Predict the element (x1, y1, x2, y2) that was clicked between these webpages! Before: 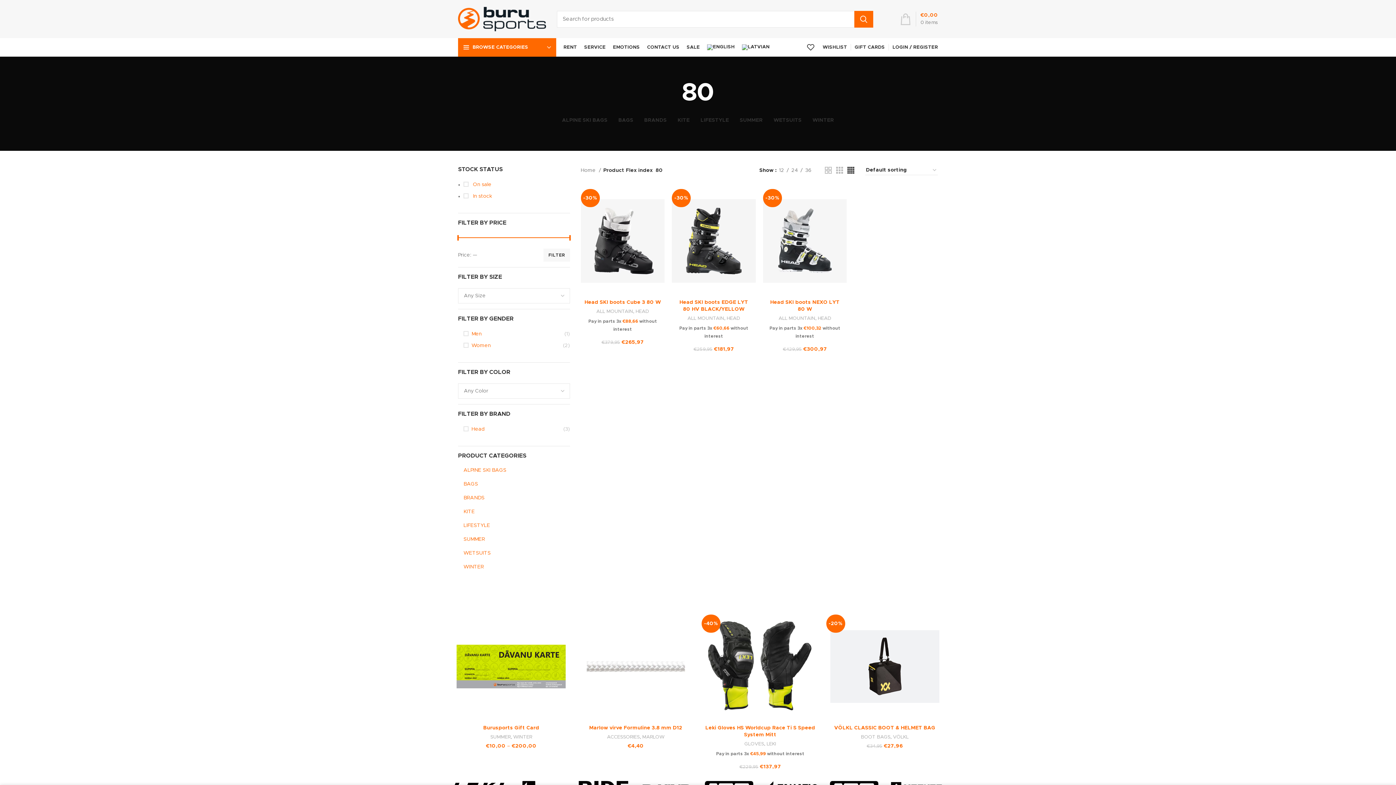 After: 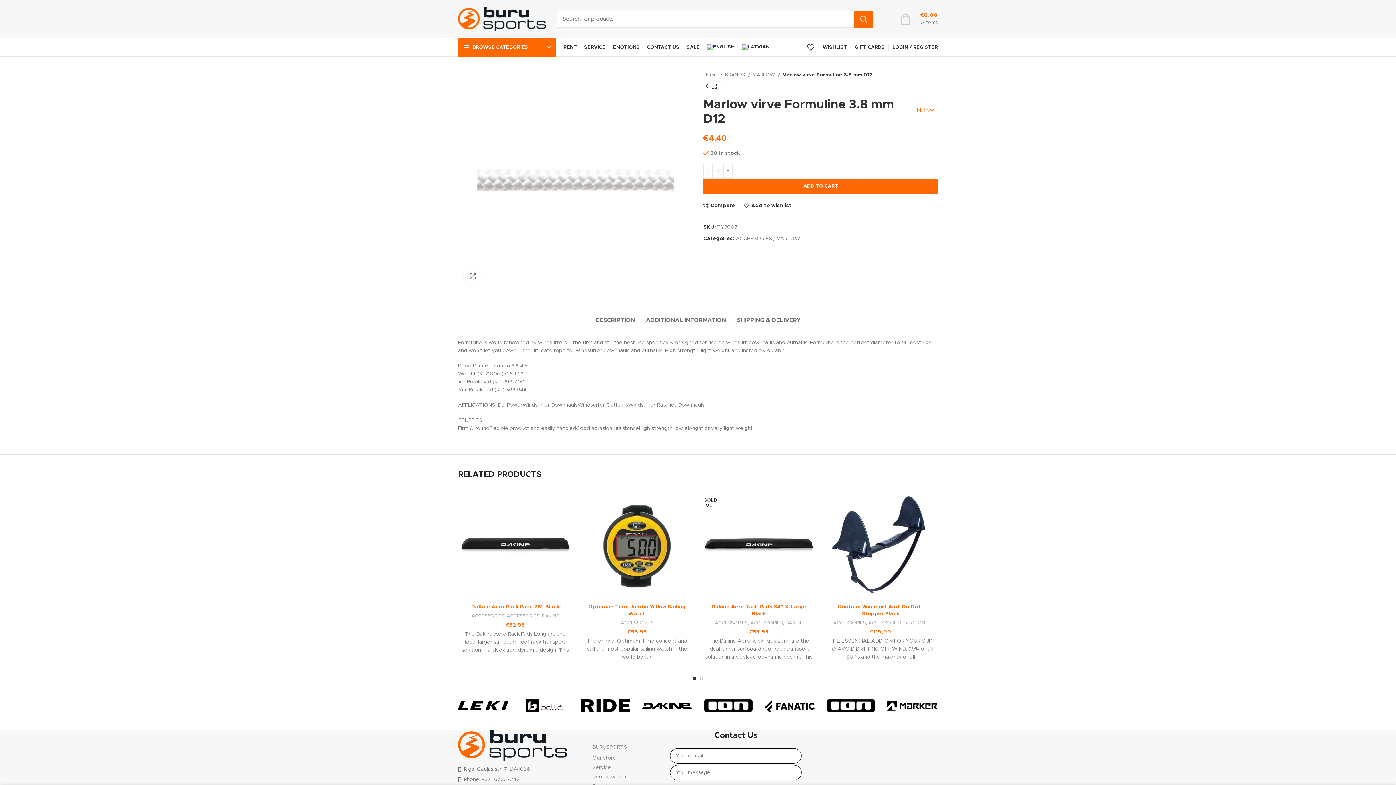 Action: label: Marlow virve Formuline 3.8 mm D12 bbox: (589, 725, 682, 730)